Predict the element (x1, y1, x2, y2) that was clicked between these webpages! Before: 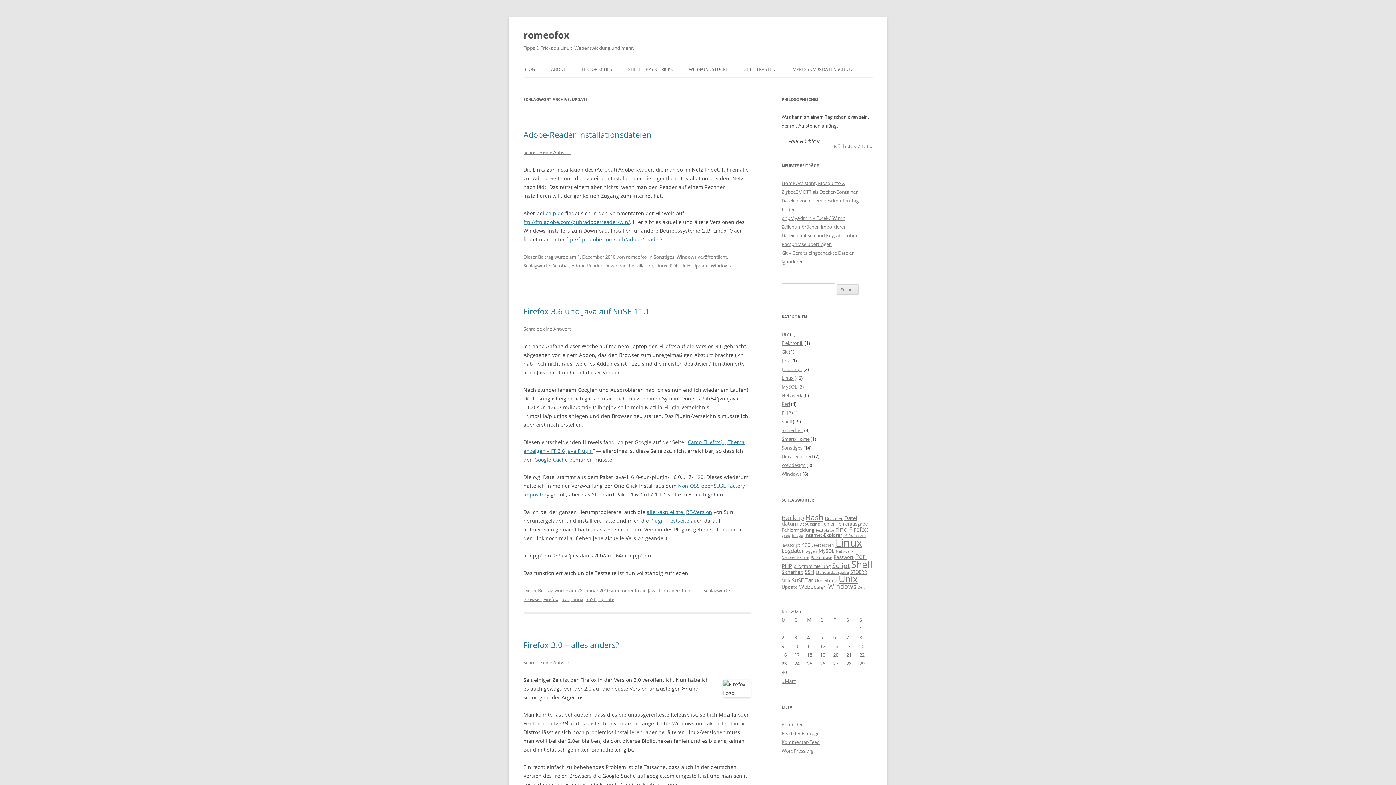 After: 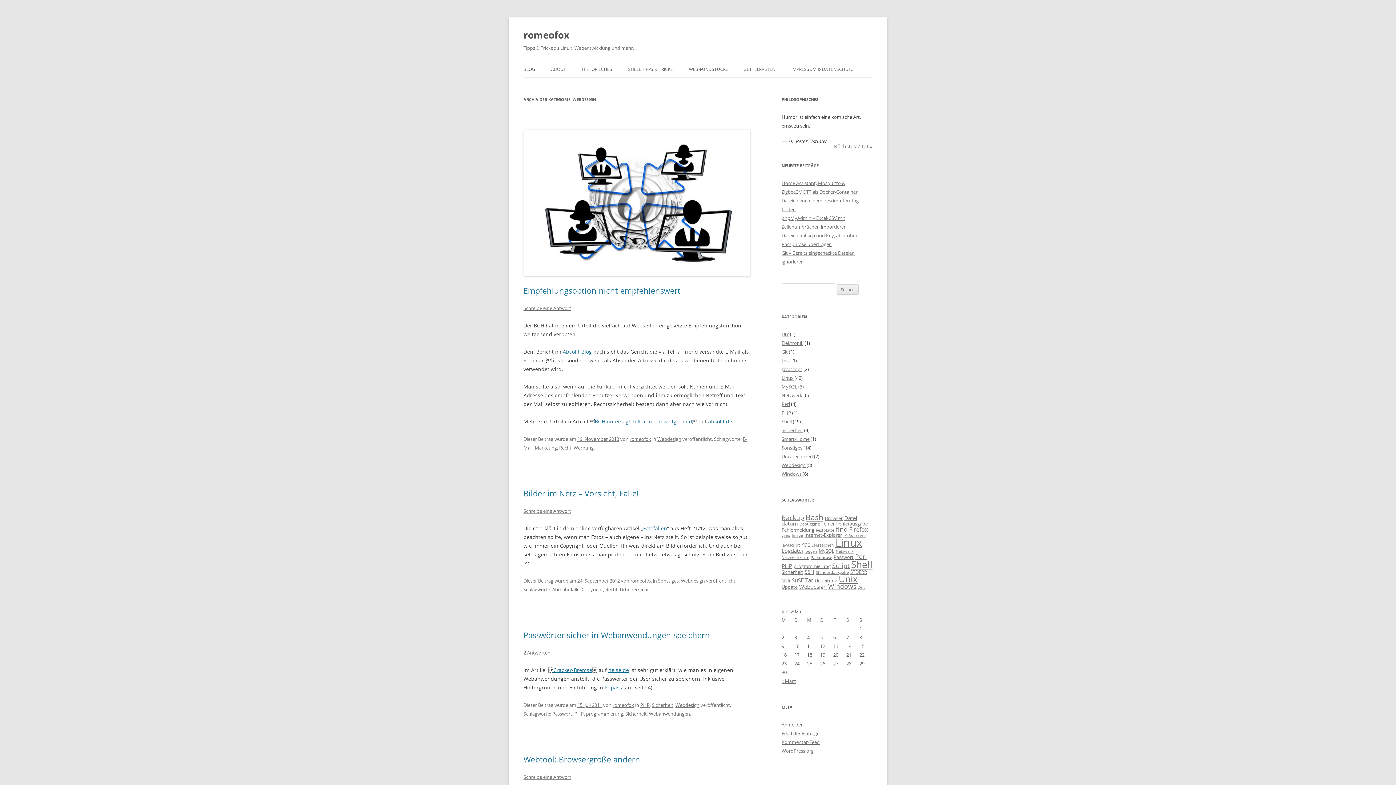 Action: bbox: (781, 462, 805, 468) label: Webdesign